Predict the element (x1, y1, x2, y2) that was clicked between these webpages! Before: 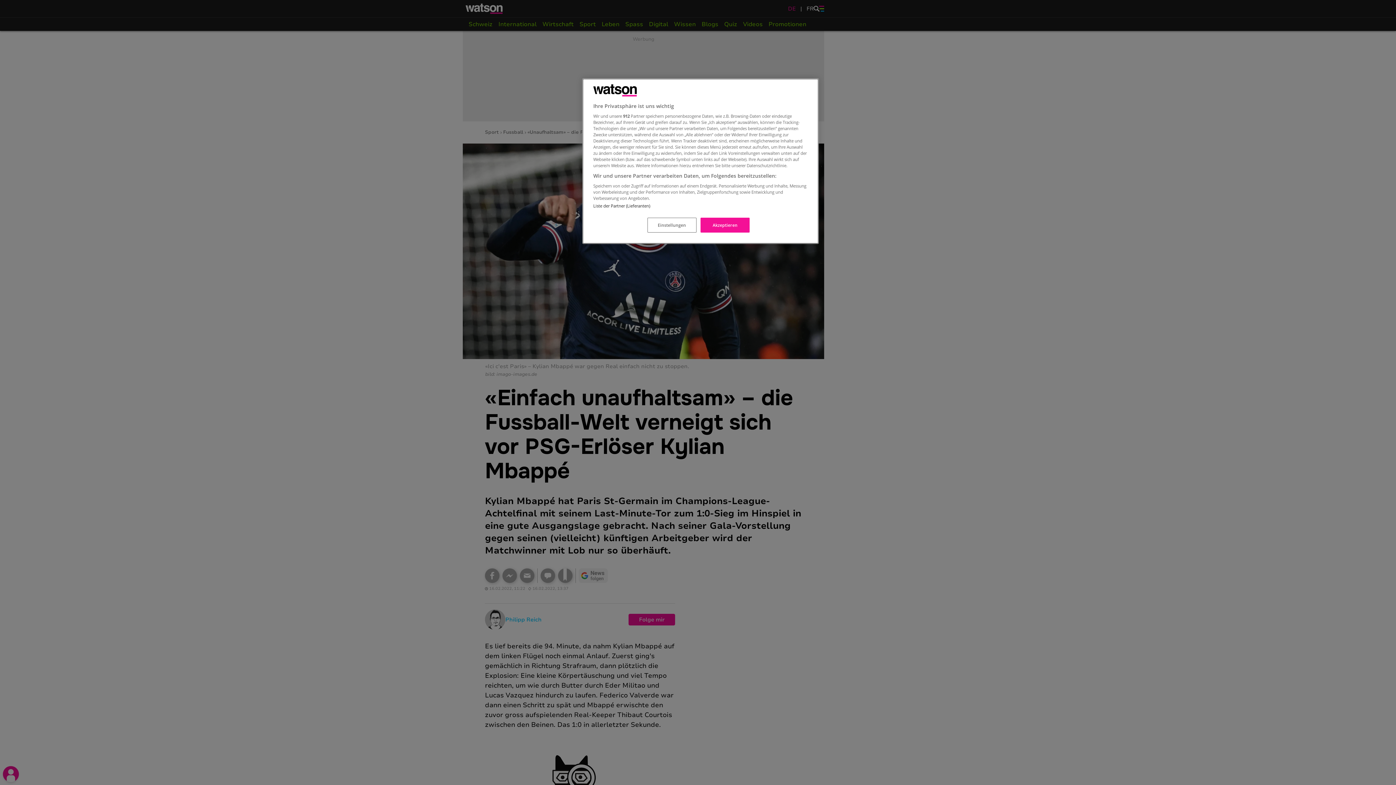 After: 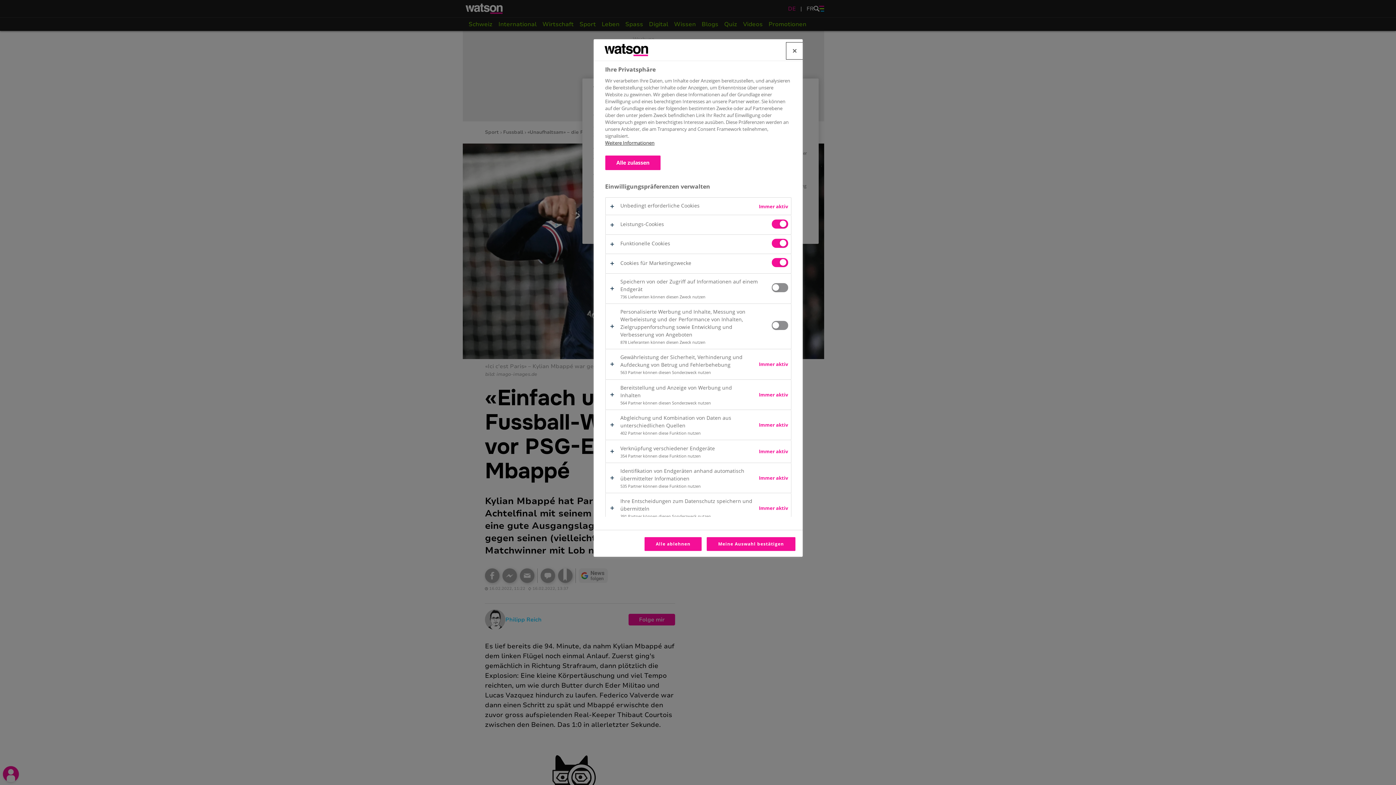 Action: label: Einstellungen bbox: (647, 217, 696, 232)